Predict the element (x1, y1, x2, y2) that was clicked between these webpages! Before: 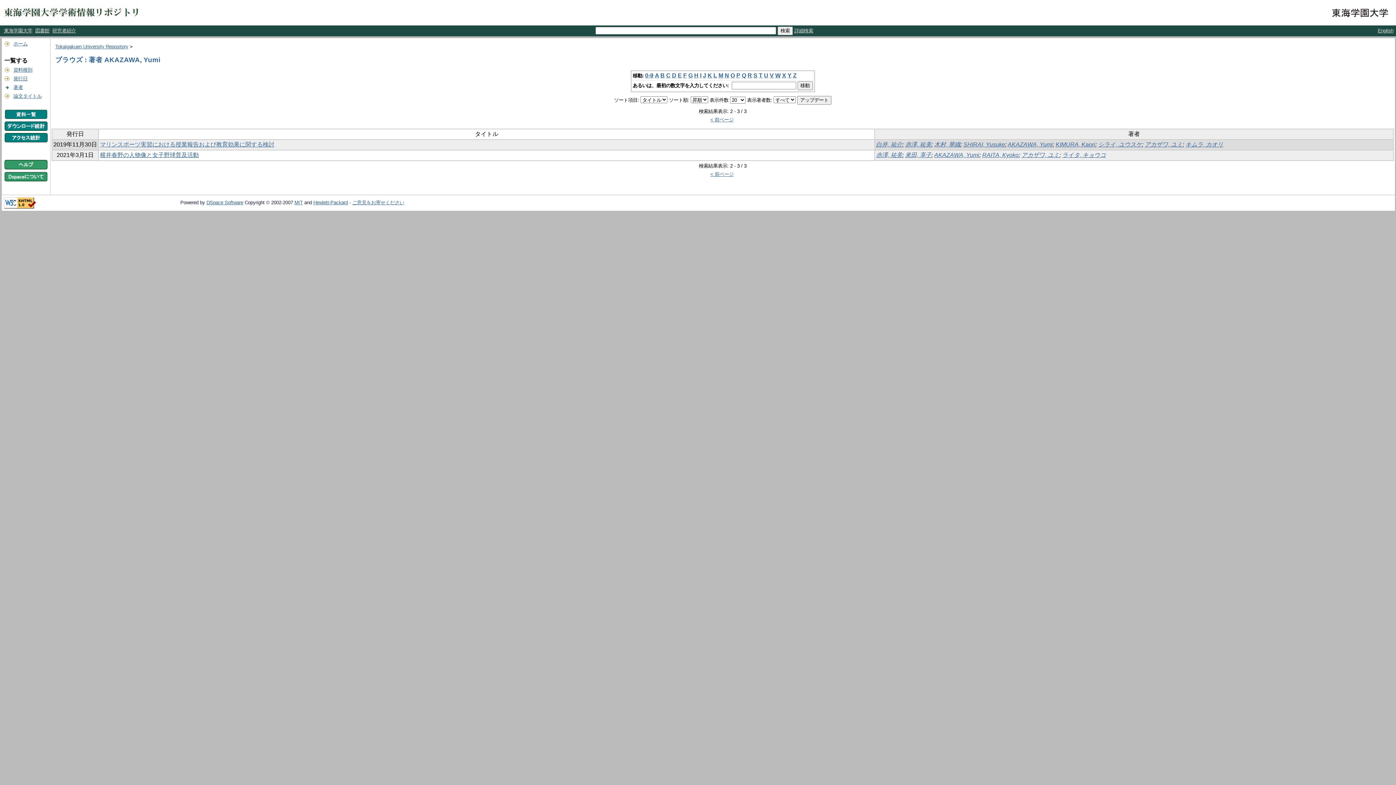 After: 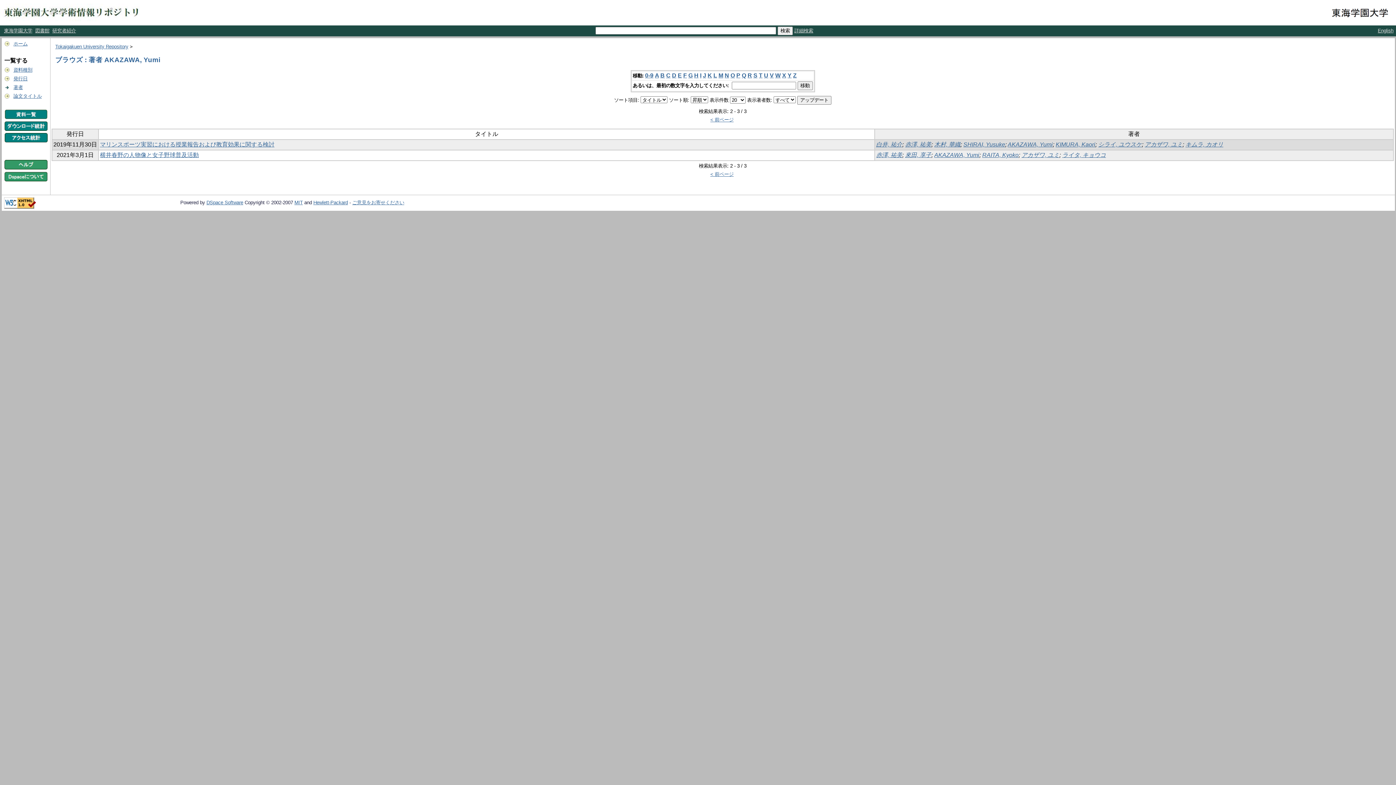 Action: bbox: (793, 72, 796, 78) label: Z